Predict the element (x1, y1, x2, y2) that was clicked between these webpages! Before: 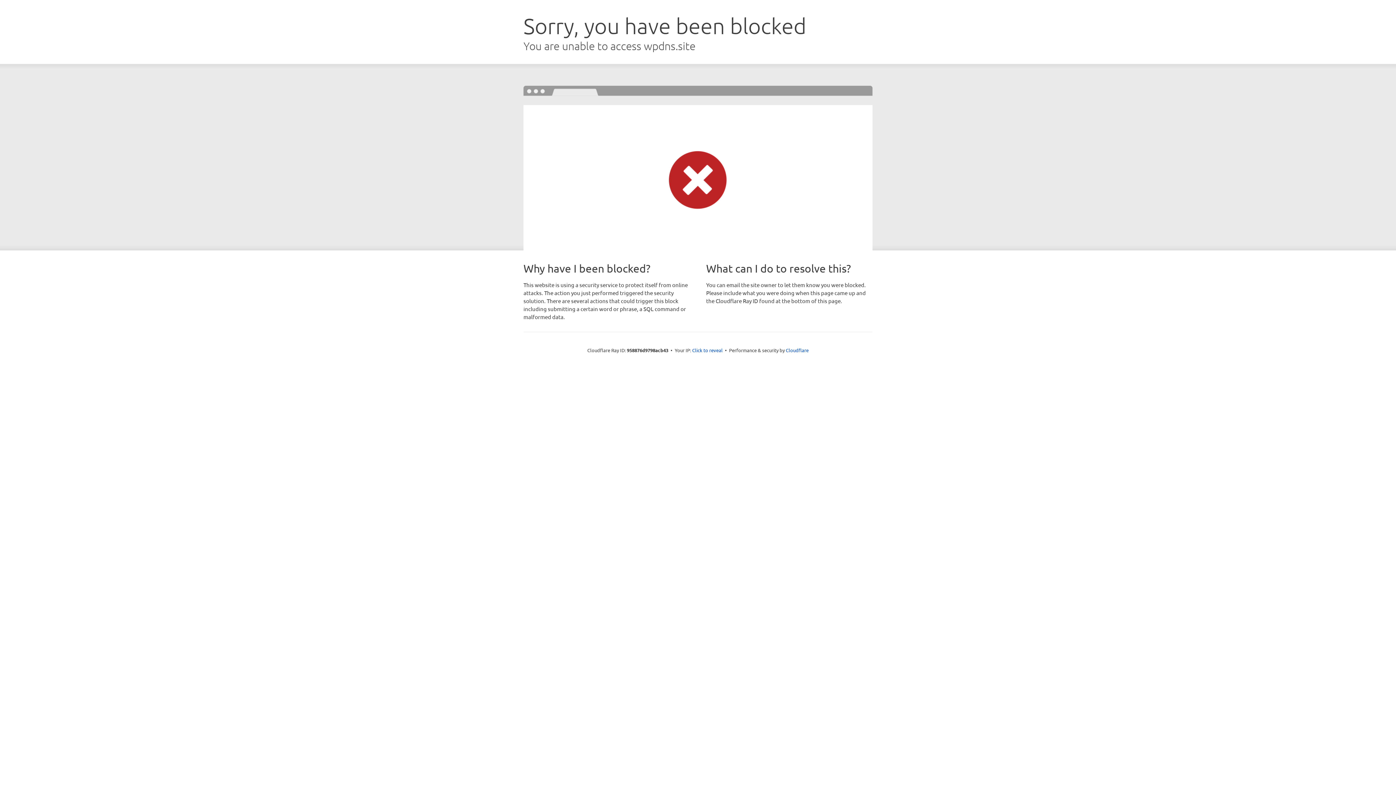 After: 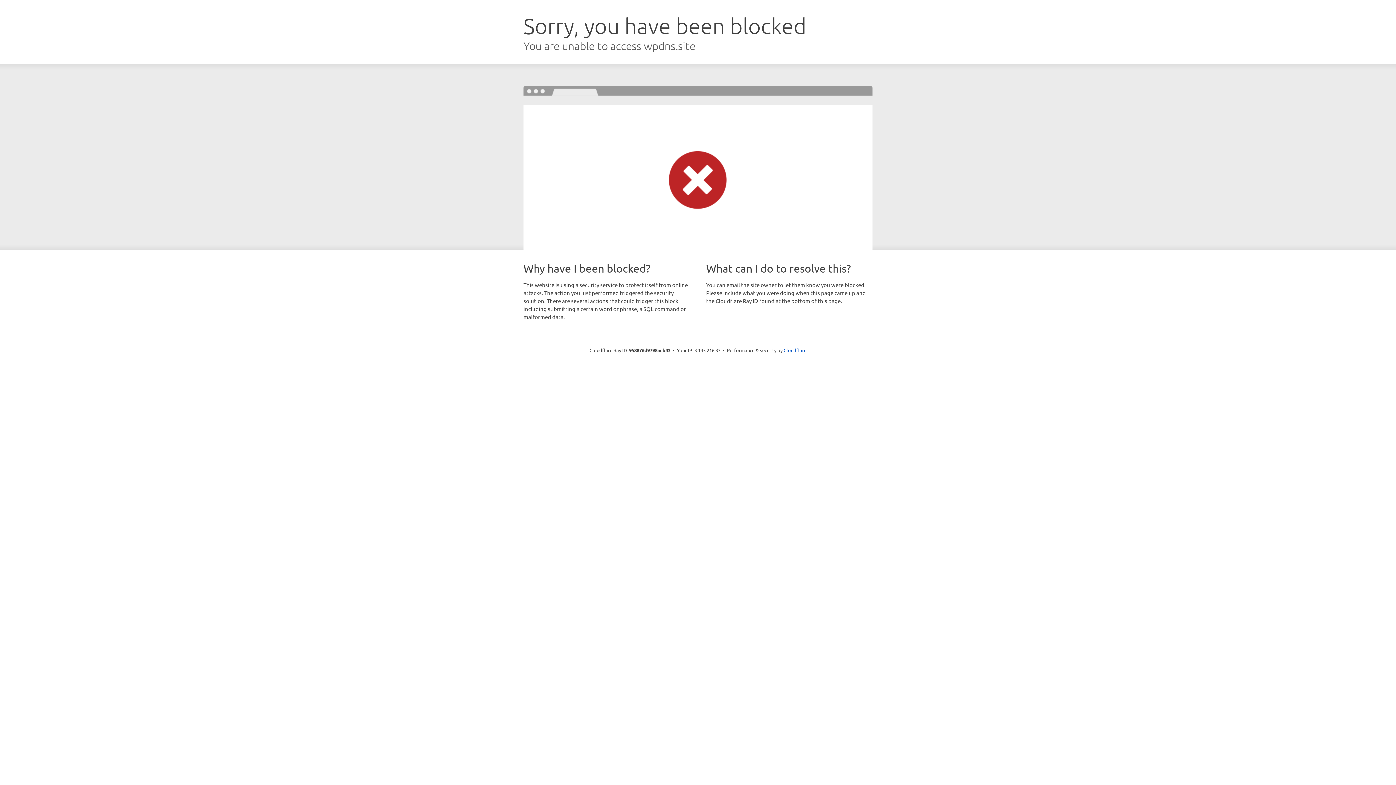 Action: label: Click to reveal bbox: (692, 346, 722, 353)